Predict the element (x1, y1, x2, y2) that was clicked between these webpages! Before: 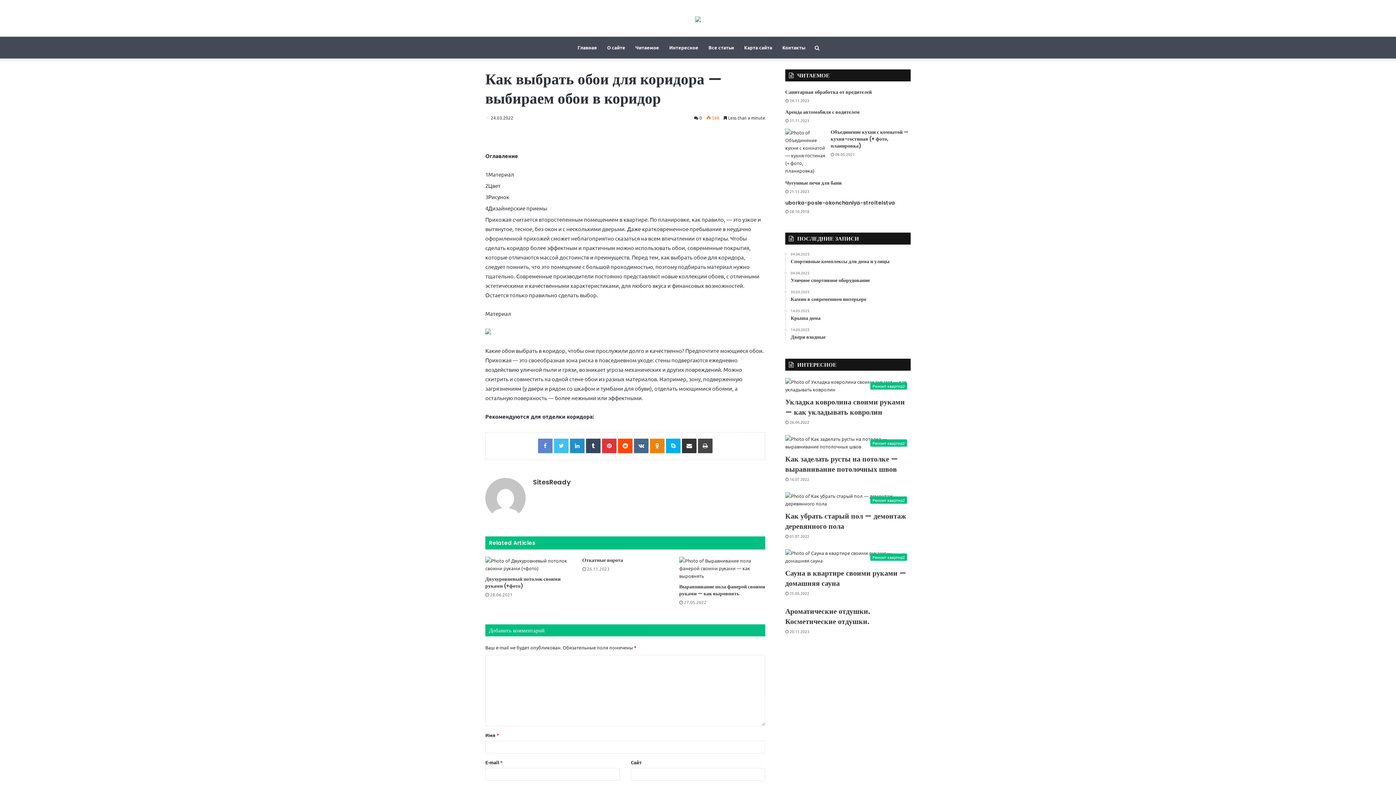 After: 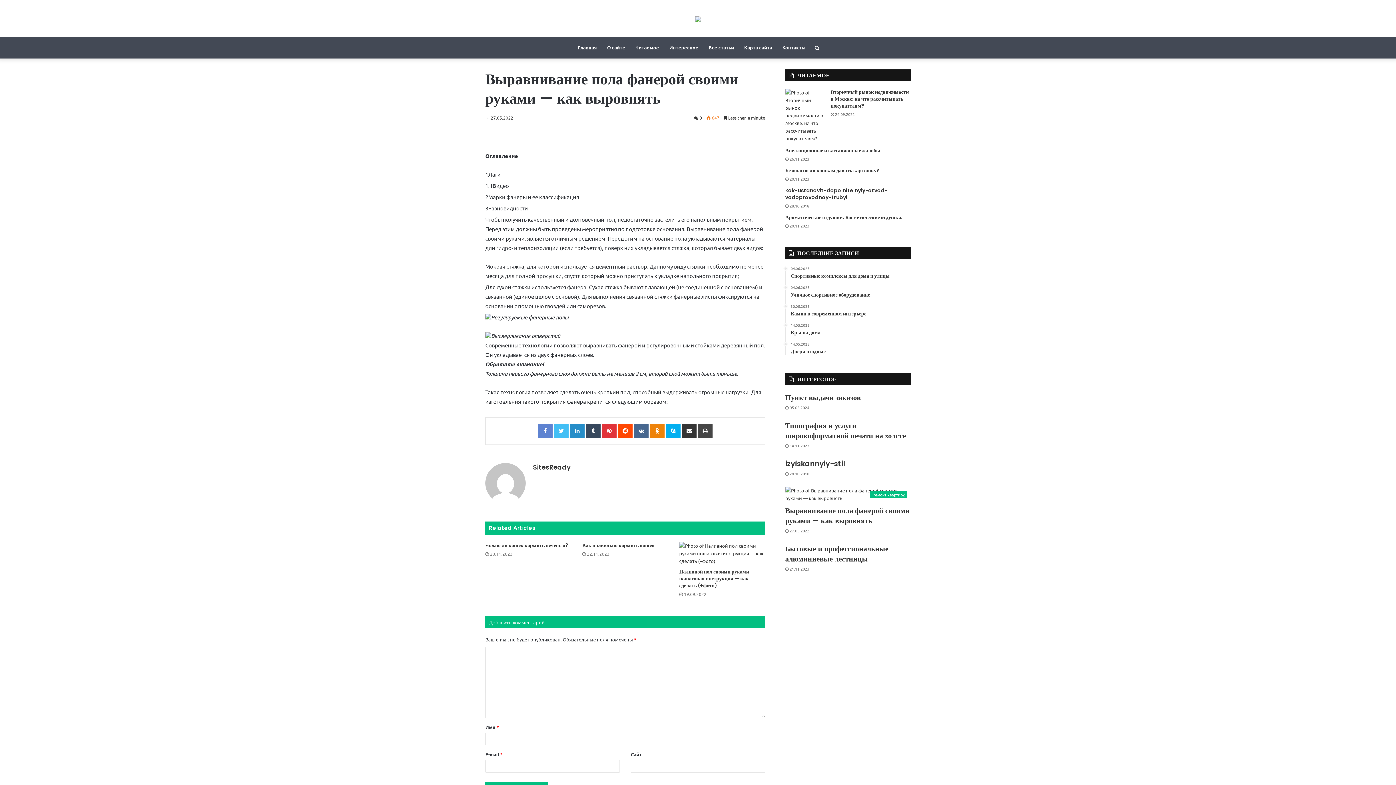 Action: label: Выравнивание пола фанерой своими руками — как выровнять bbox: (679, 557, 765, 580)